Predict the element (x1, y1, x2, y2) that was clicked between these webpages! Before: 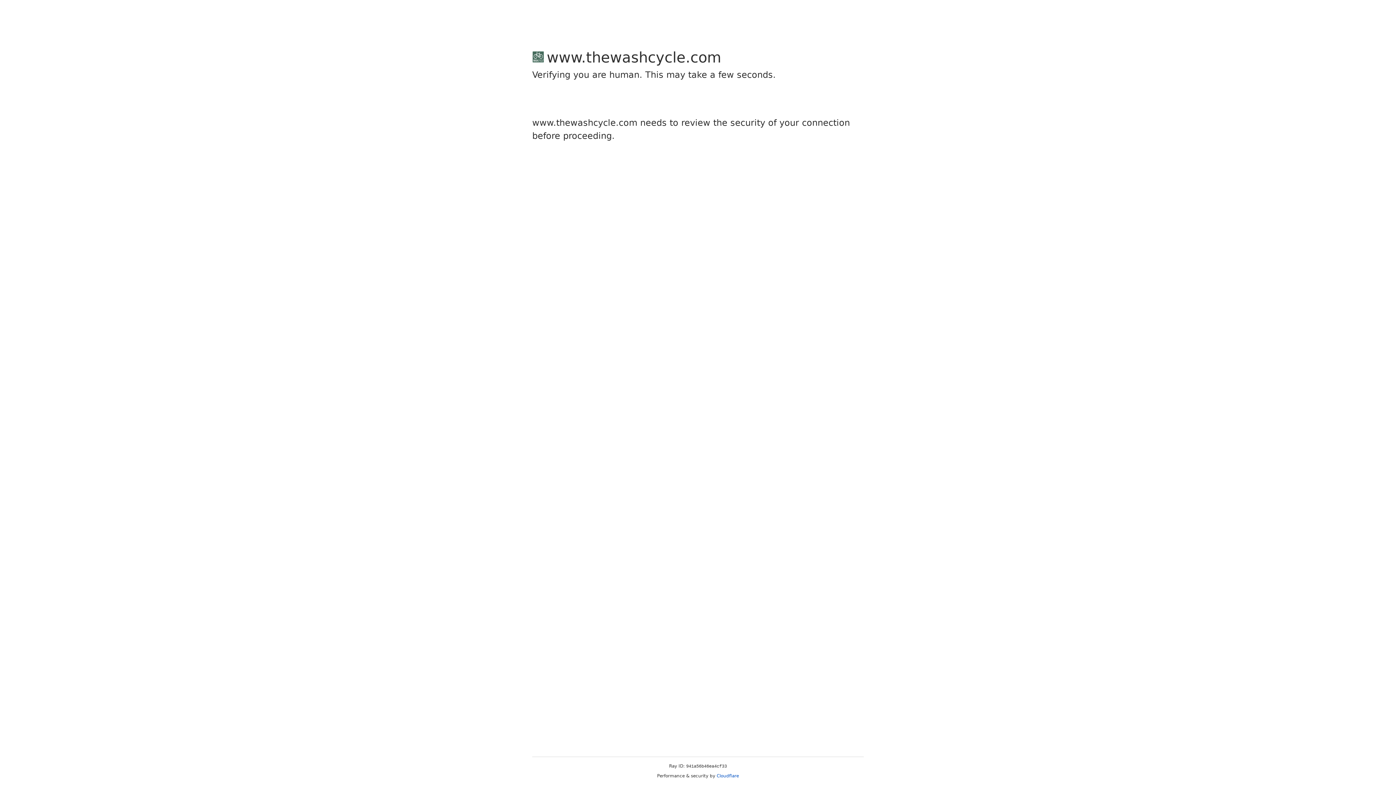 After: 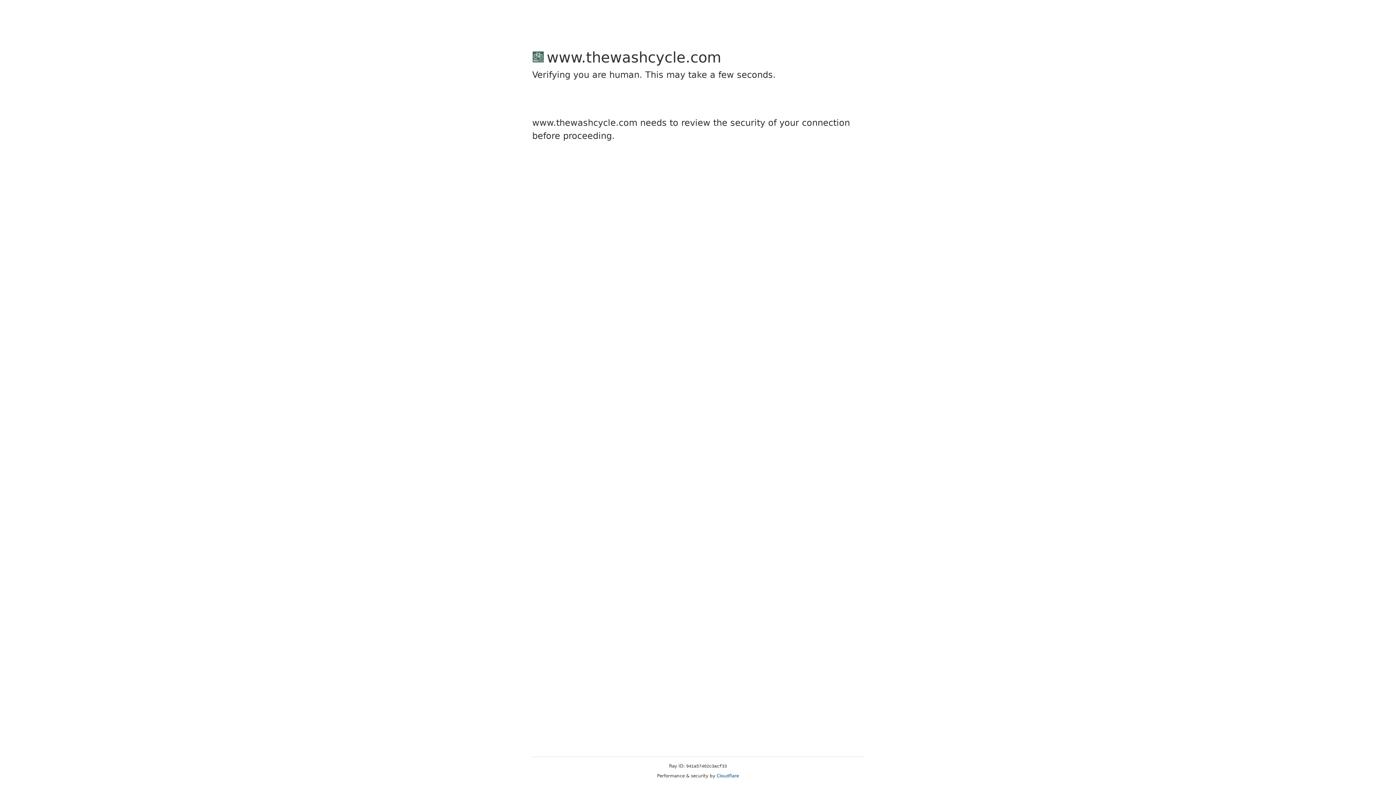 Action: bbox: (716, 773, 739, 778) label: Cloudflare